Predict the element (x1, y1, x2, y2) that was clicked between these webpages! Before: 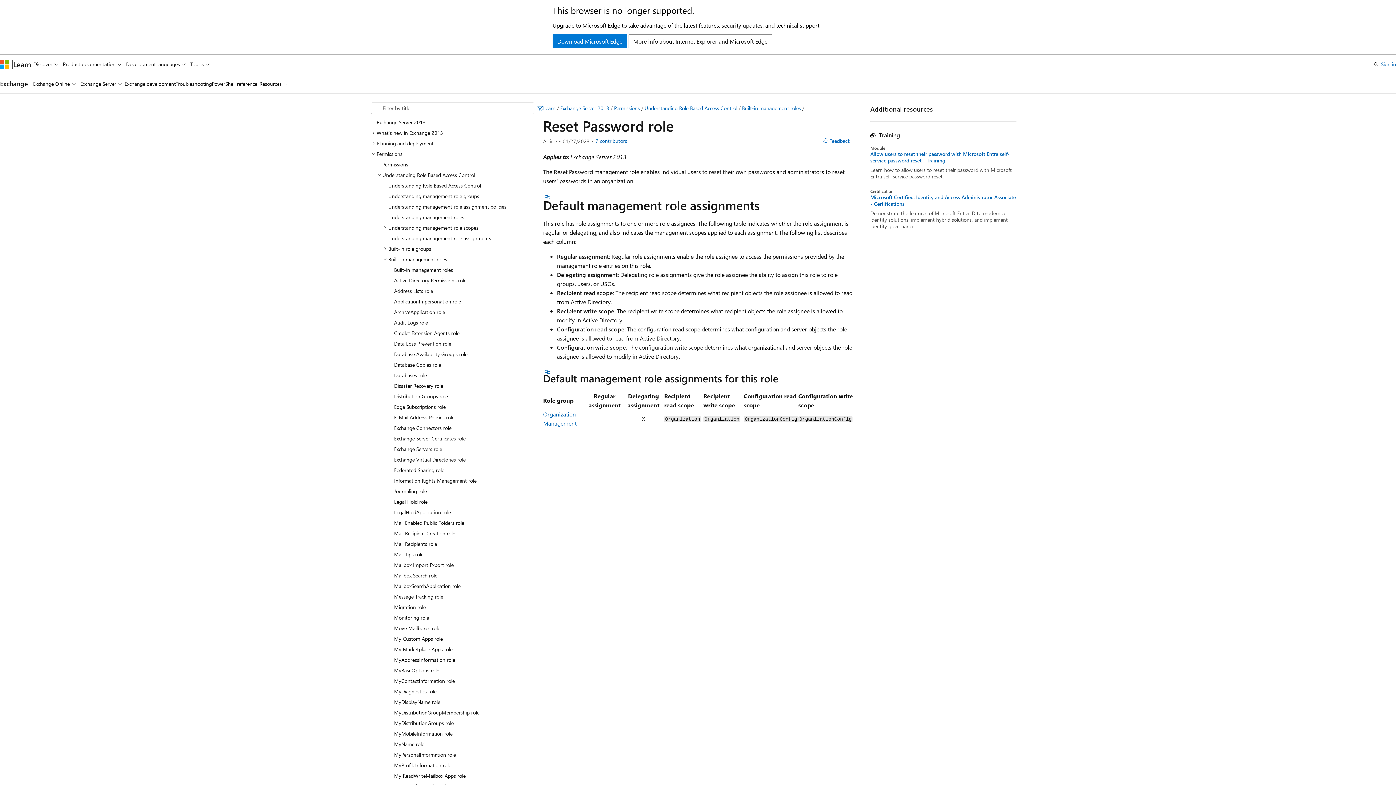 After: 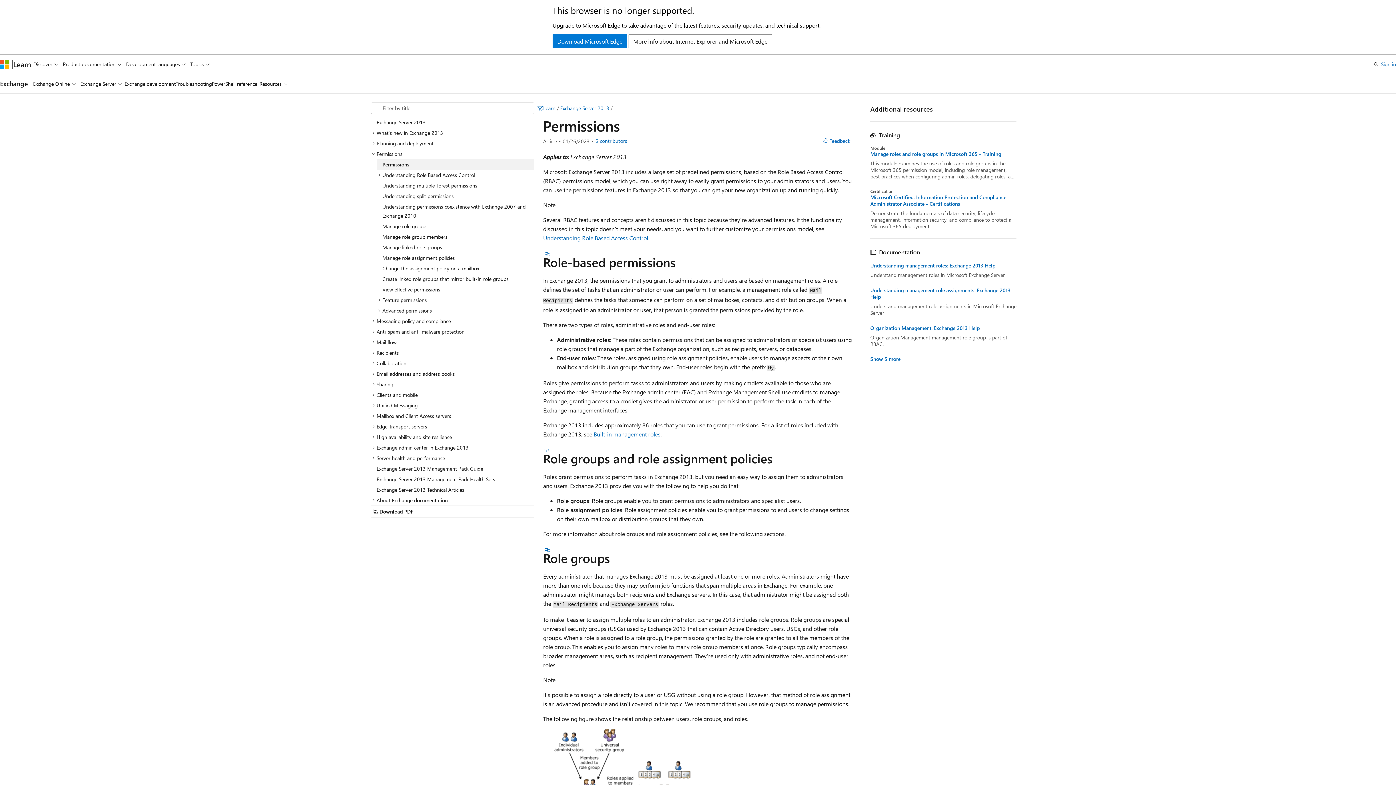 Action: bbox: (614, 104, 640, 111) label: Permissions